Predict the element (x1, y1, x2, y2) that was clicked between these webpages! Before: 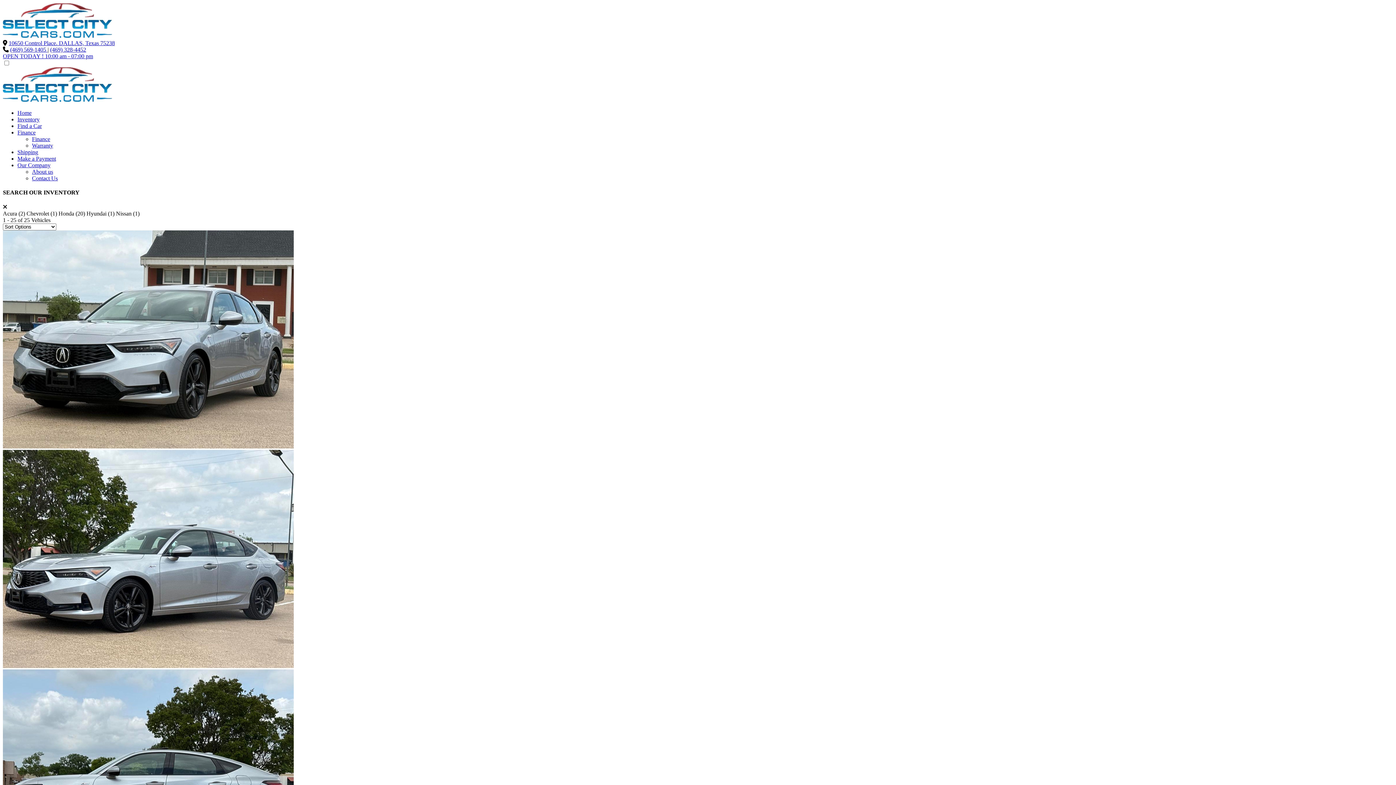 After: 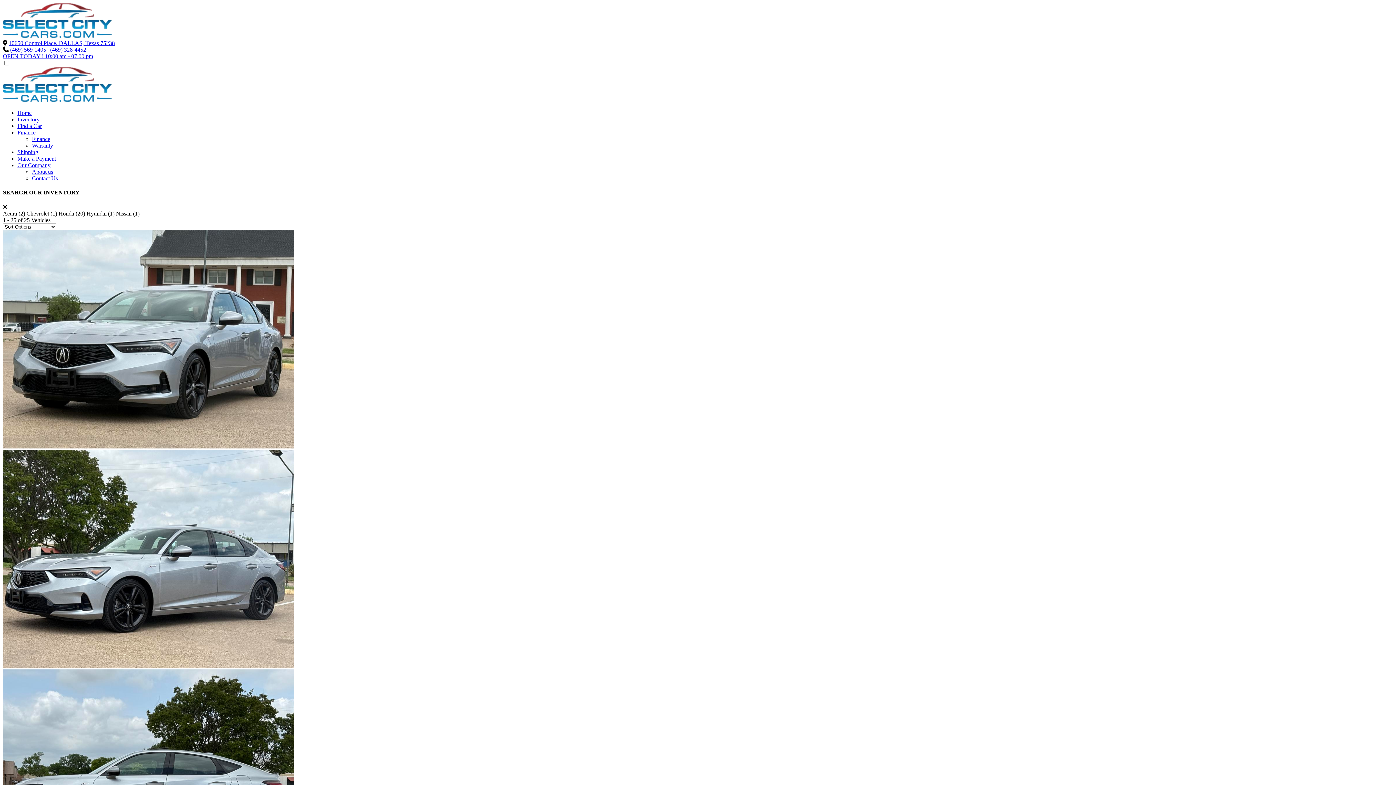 Action: label: Inventory bbox: (17, 116, 39, 122)